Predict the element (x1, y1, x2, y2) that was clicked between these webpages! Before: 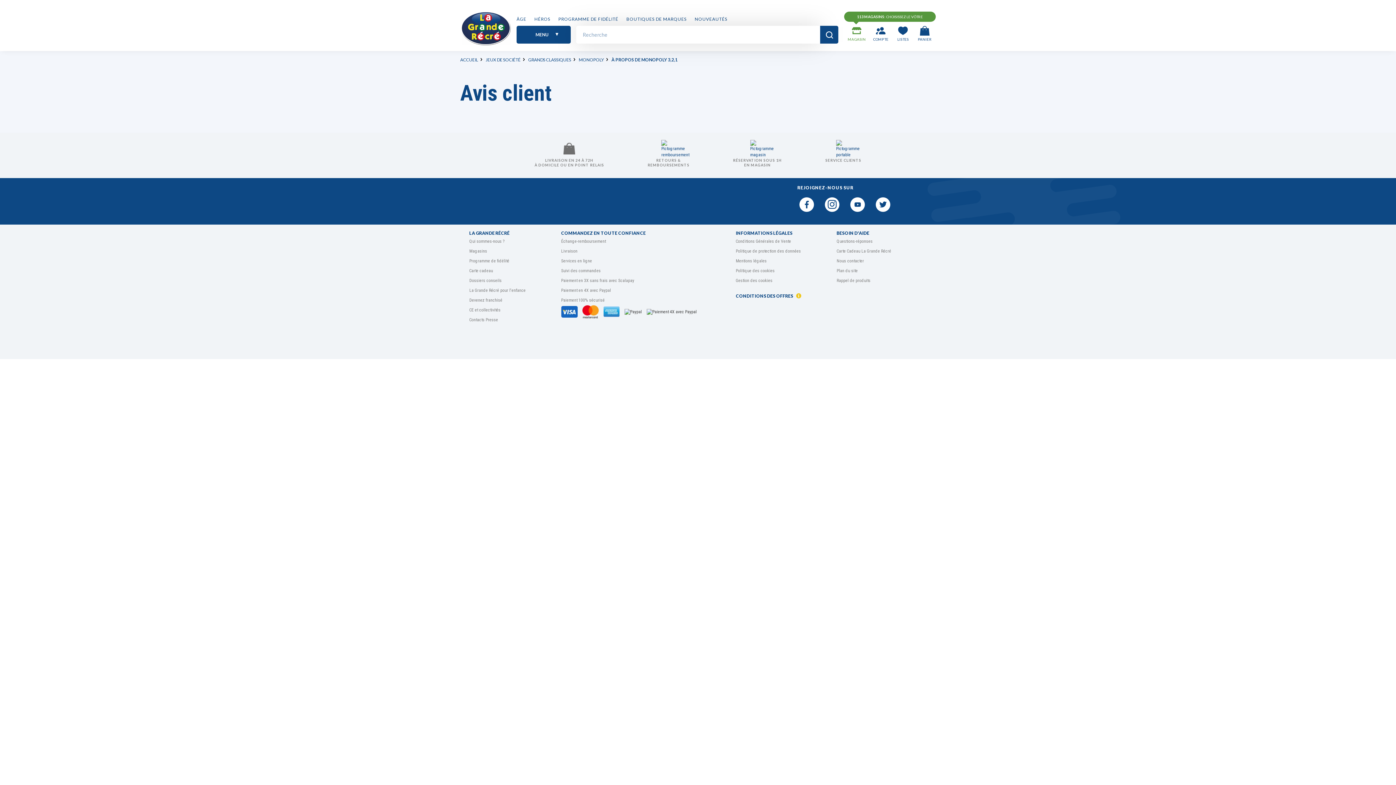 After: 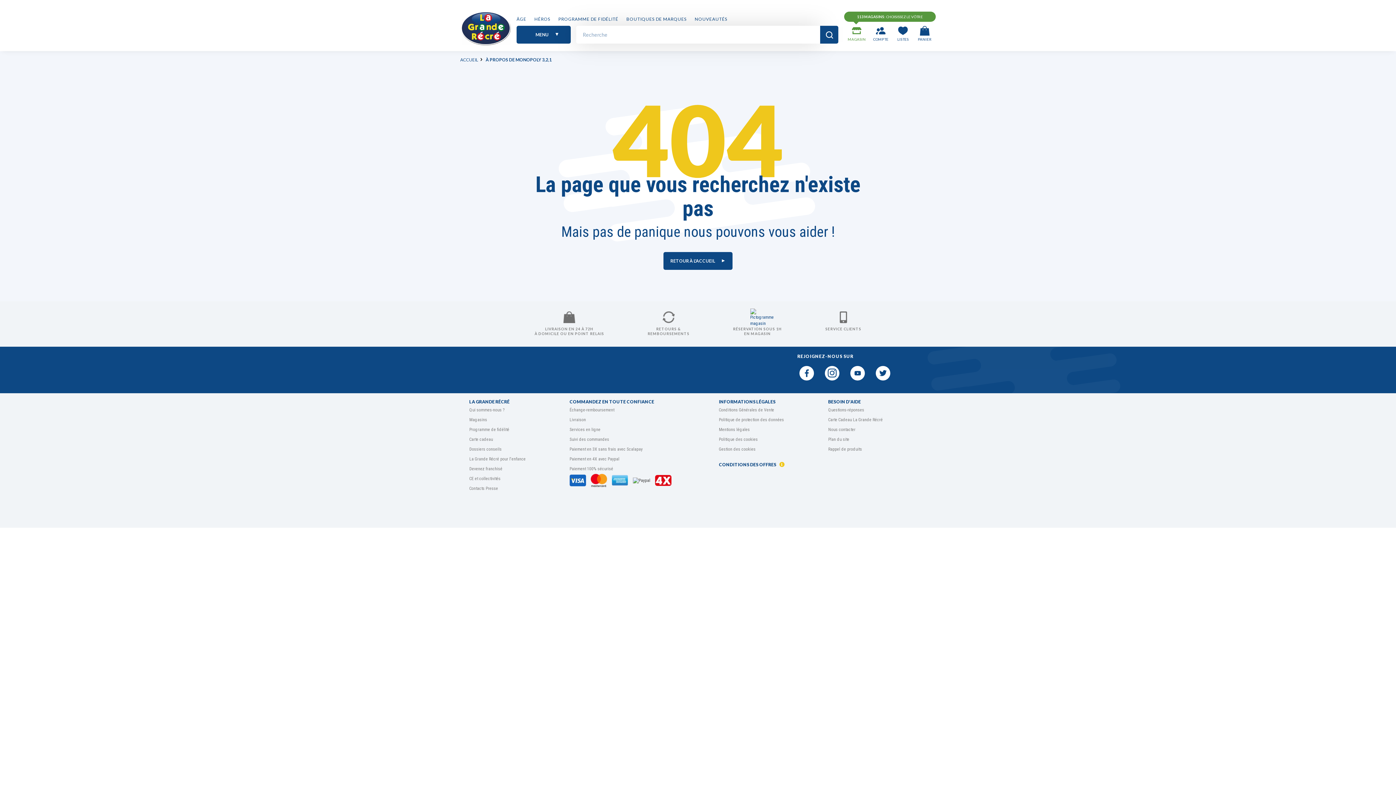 Action: bbox: (820, 25, 838, 43)